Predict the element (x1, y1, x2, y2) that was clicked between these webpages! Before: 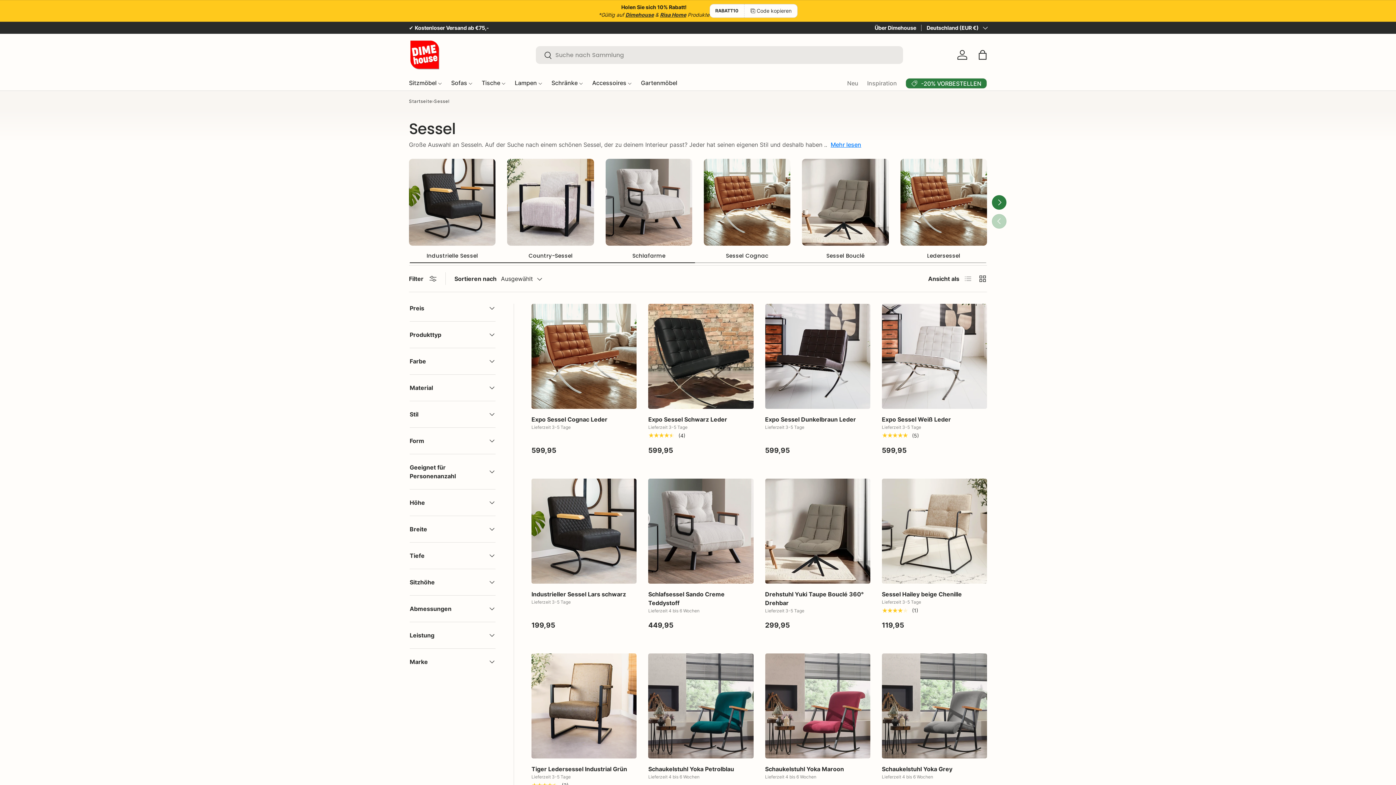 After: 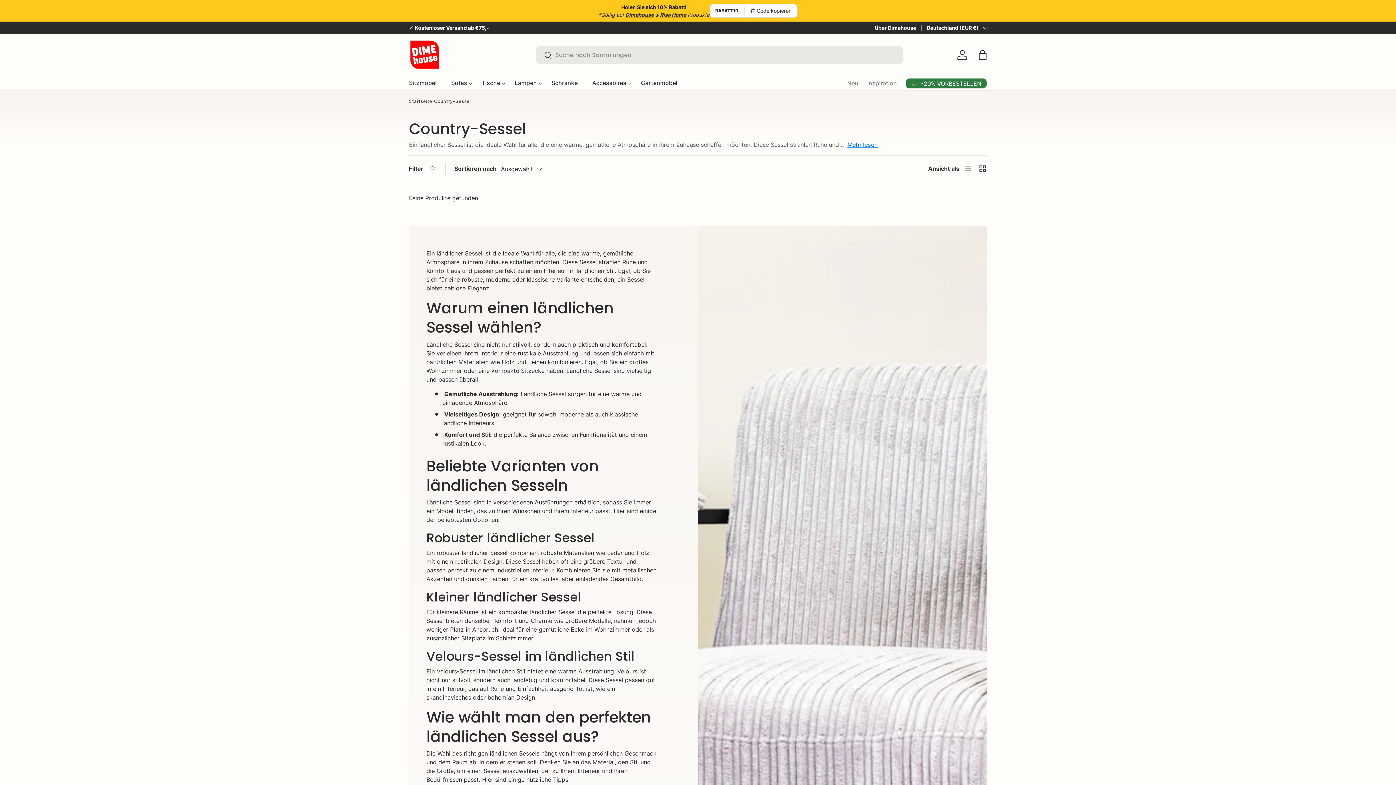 Action: label: Country-Sessel bbox: (507, 158, 594, 245)